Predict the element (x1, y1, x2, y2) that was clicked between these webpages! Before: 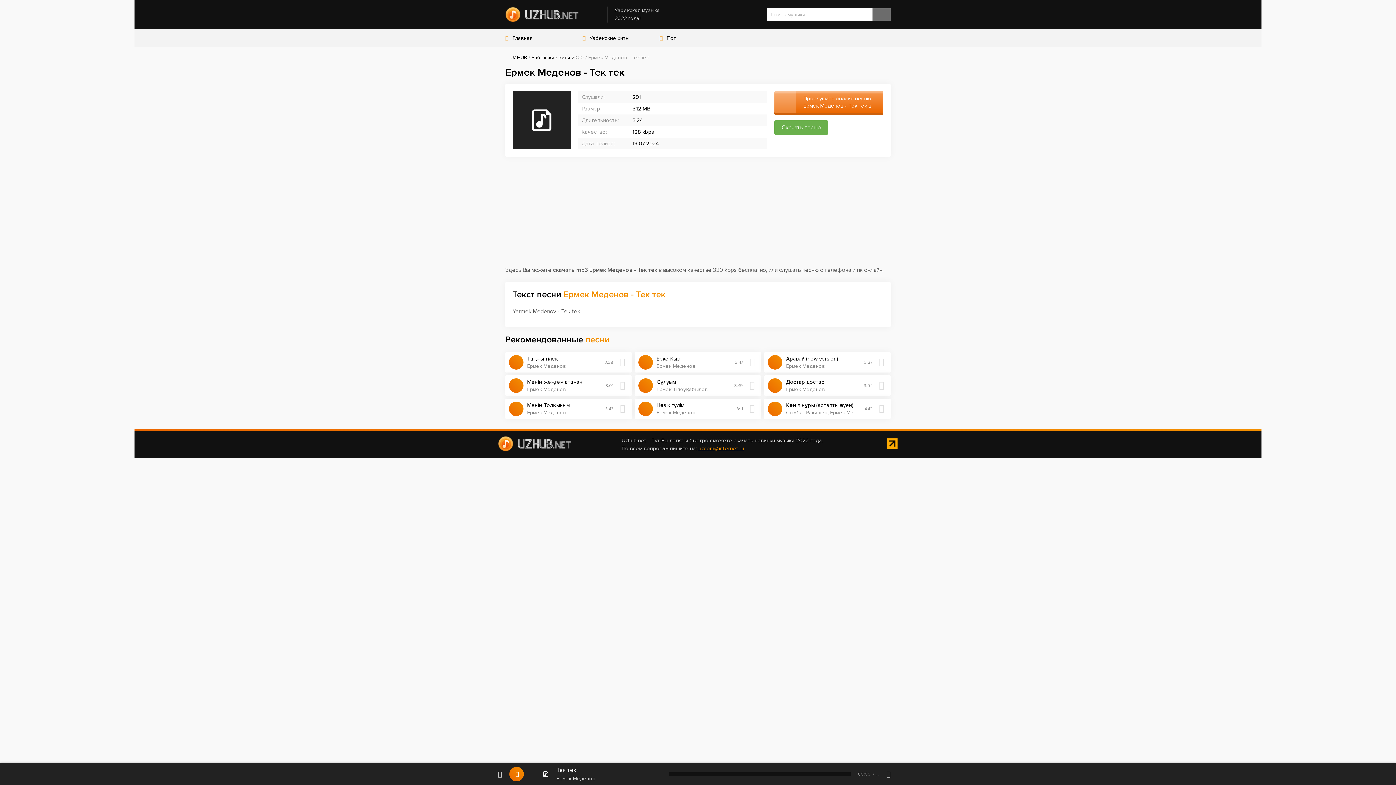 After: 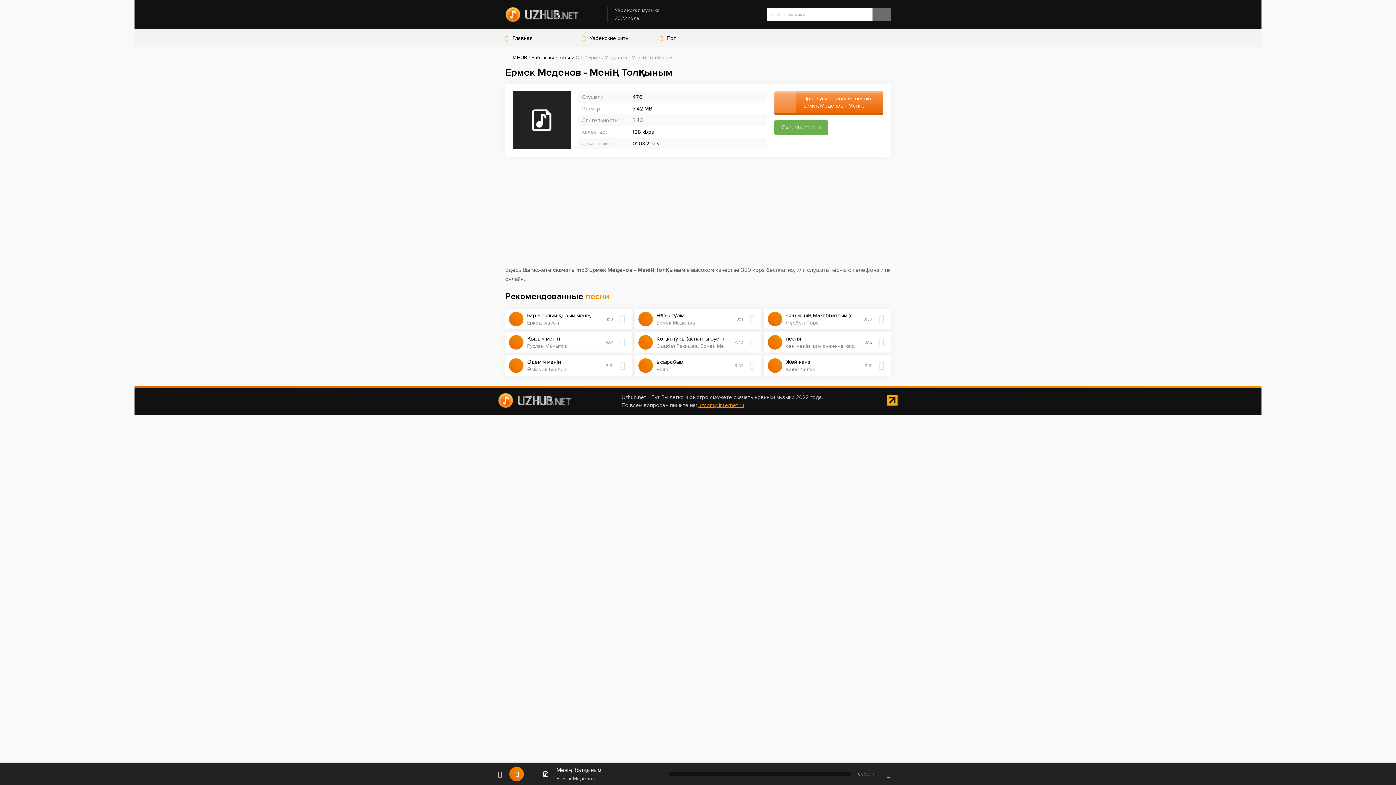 Action: bbox: (527, 402, 599, 416) label: Менің Толқыным
Ермек Меденов